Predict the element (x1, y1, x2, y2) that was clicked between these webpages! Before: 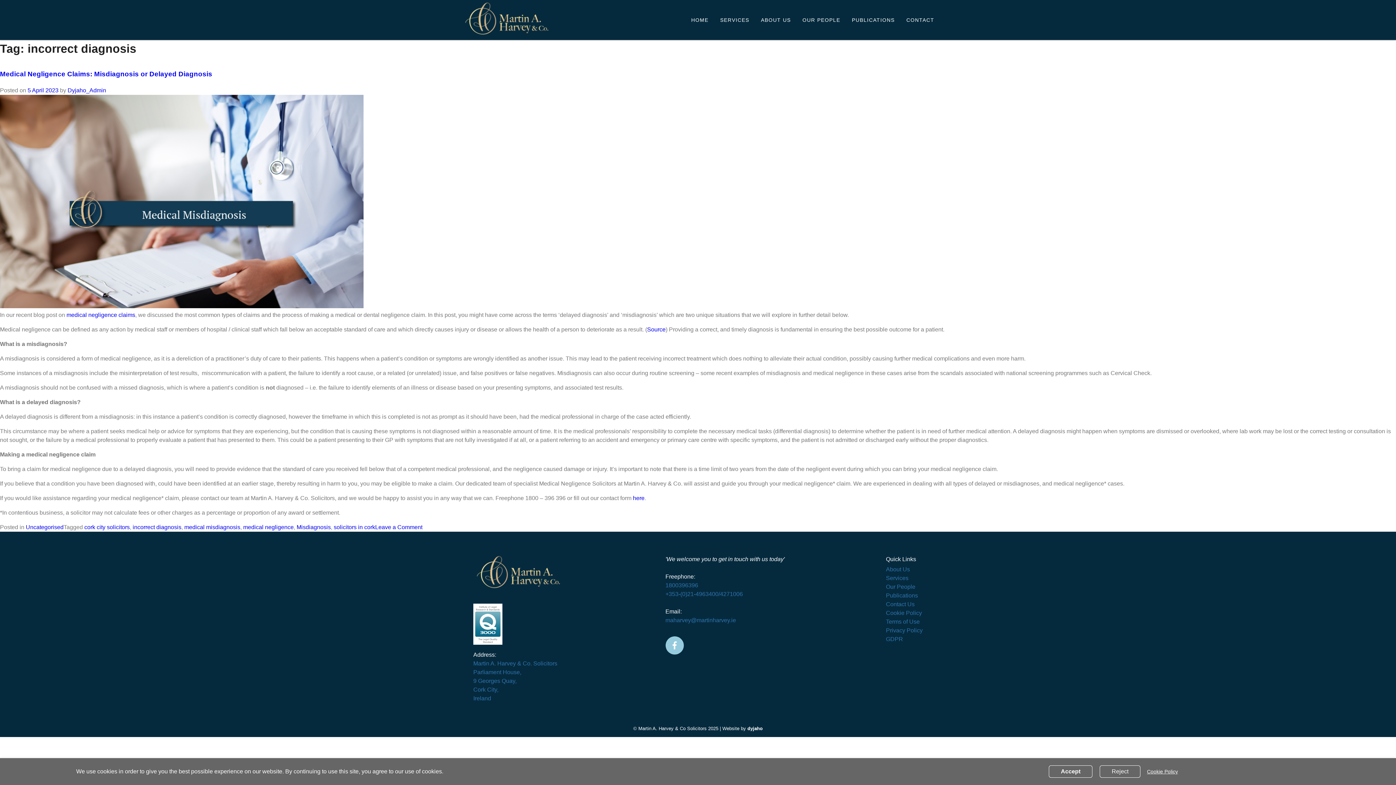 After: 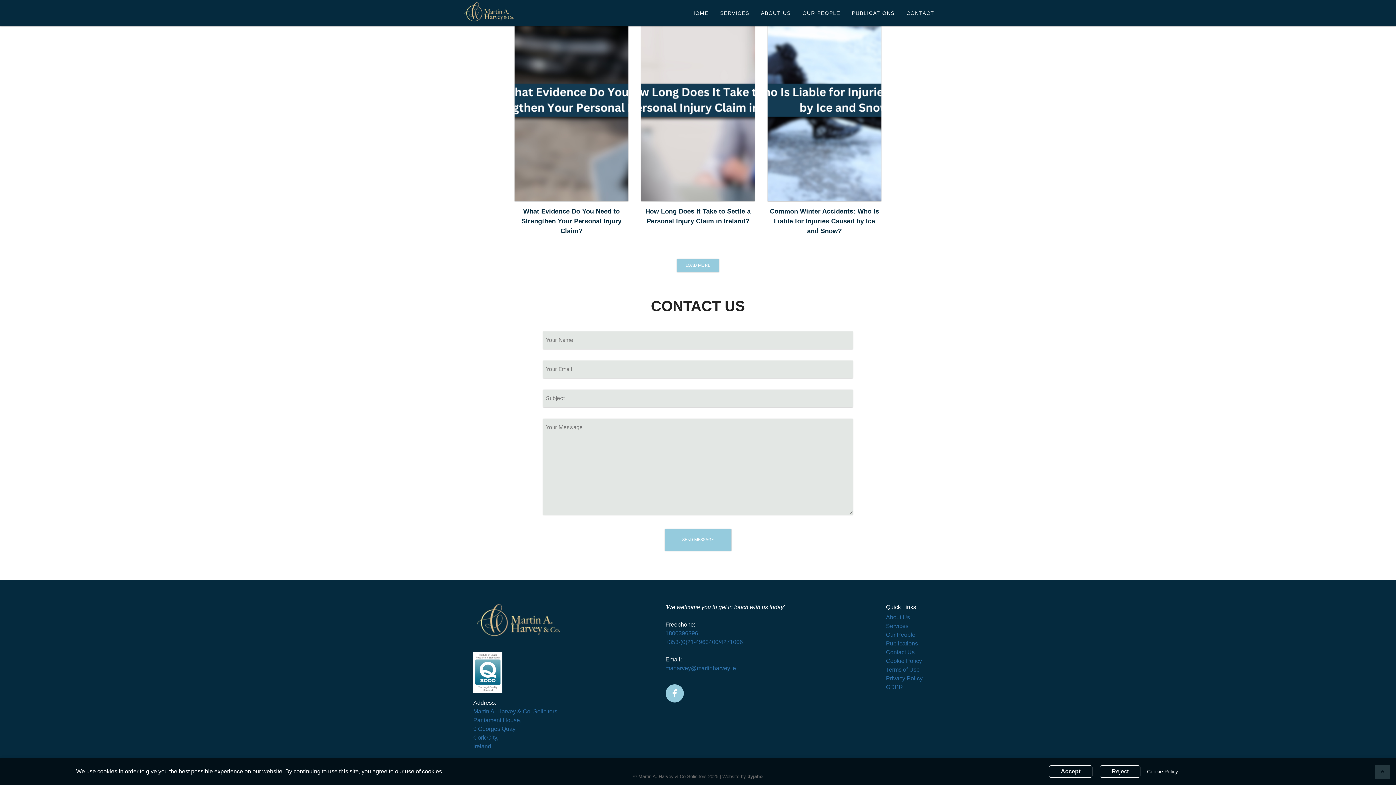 Action: label: CONTACT bbox: (906, 17, 934, 22)